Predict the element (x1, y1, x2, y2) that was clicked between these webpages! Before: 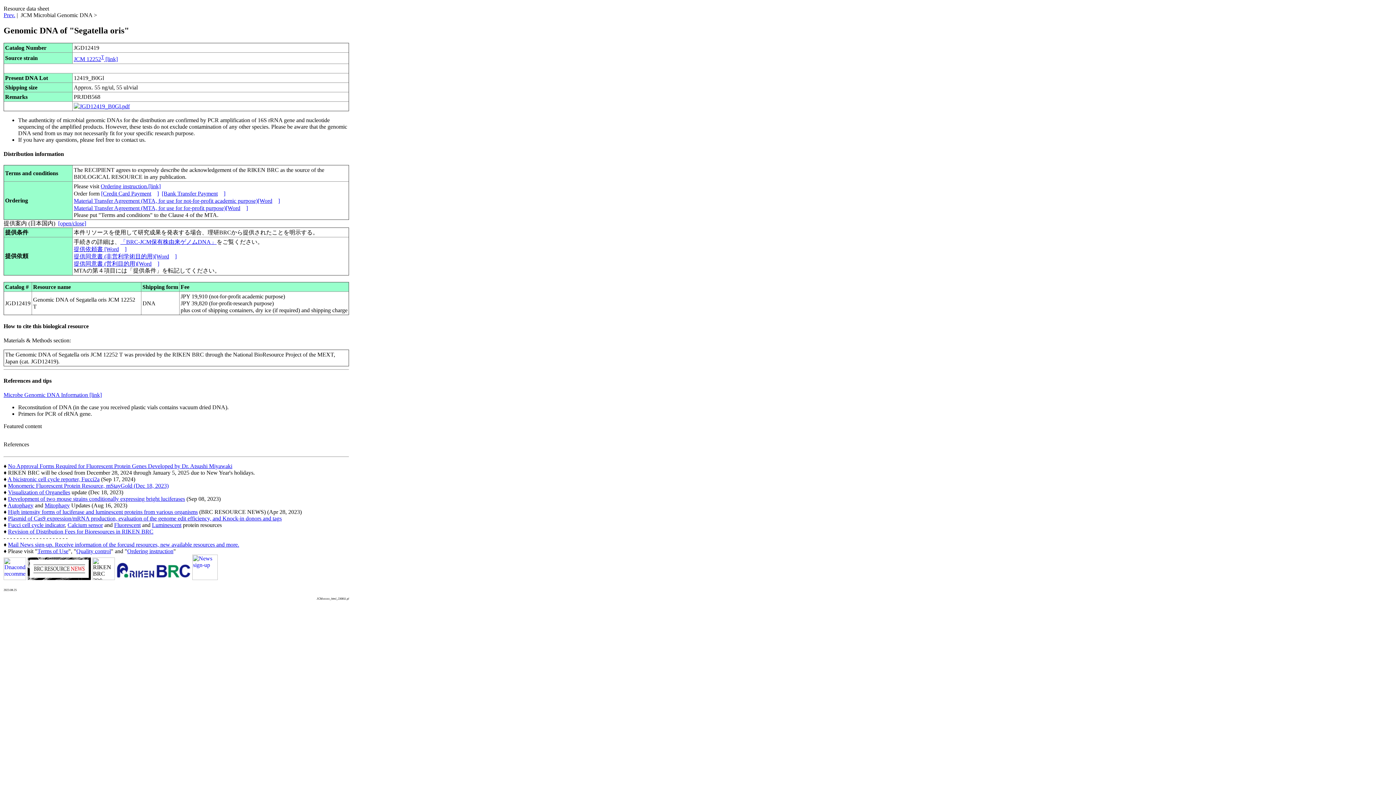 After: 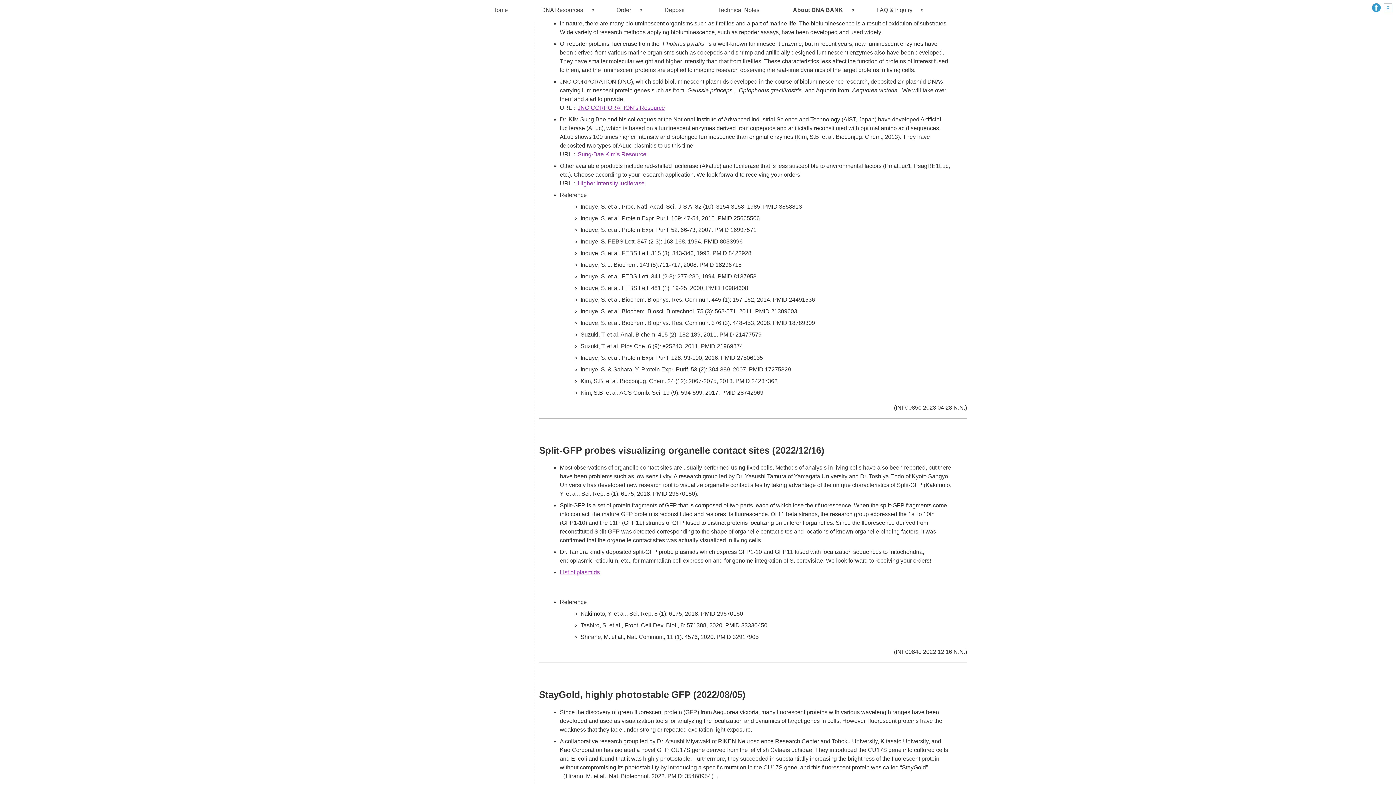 Action: label: High intensity forms of luciferase and luminescent proteins from various organisms bbox: (8, 509, 197, 515)